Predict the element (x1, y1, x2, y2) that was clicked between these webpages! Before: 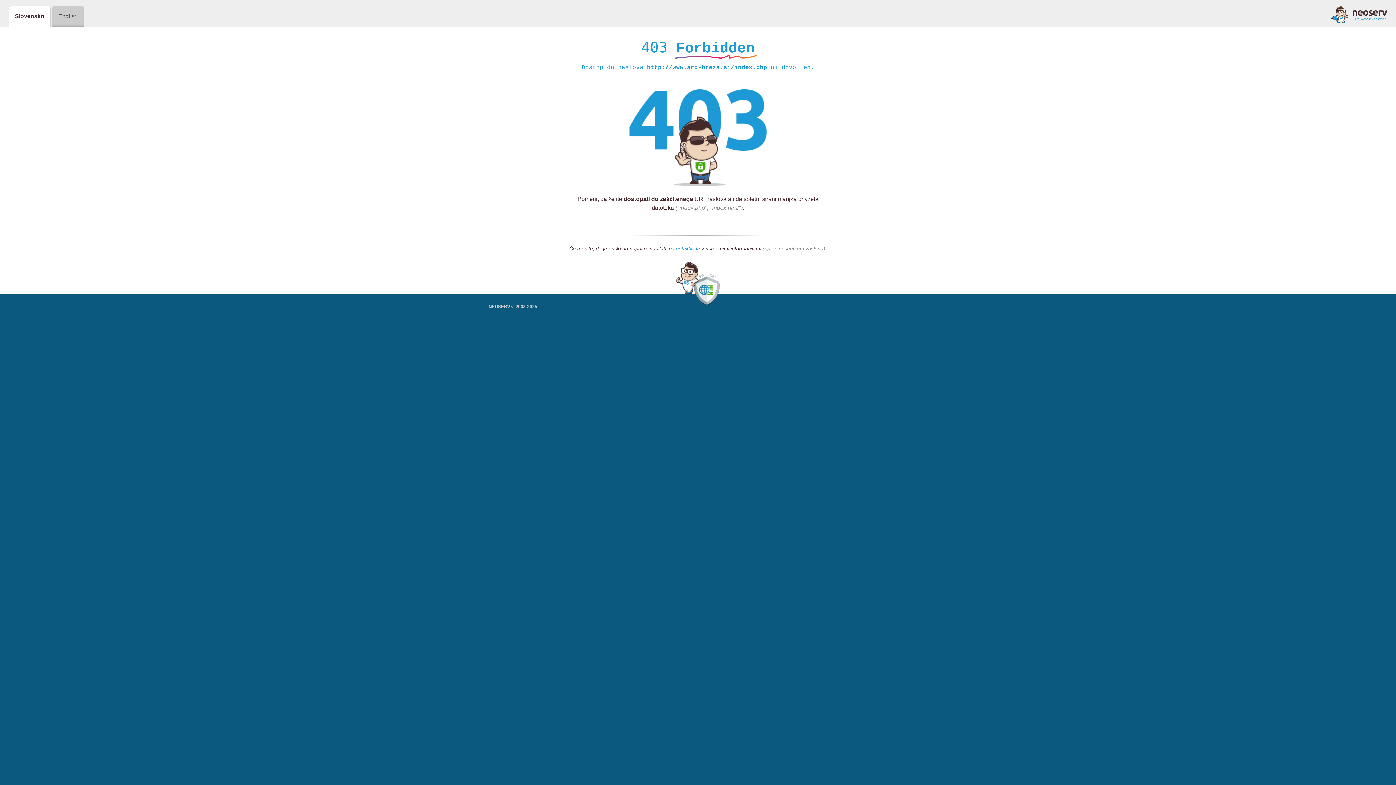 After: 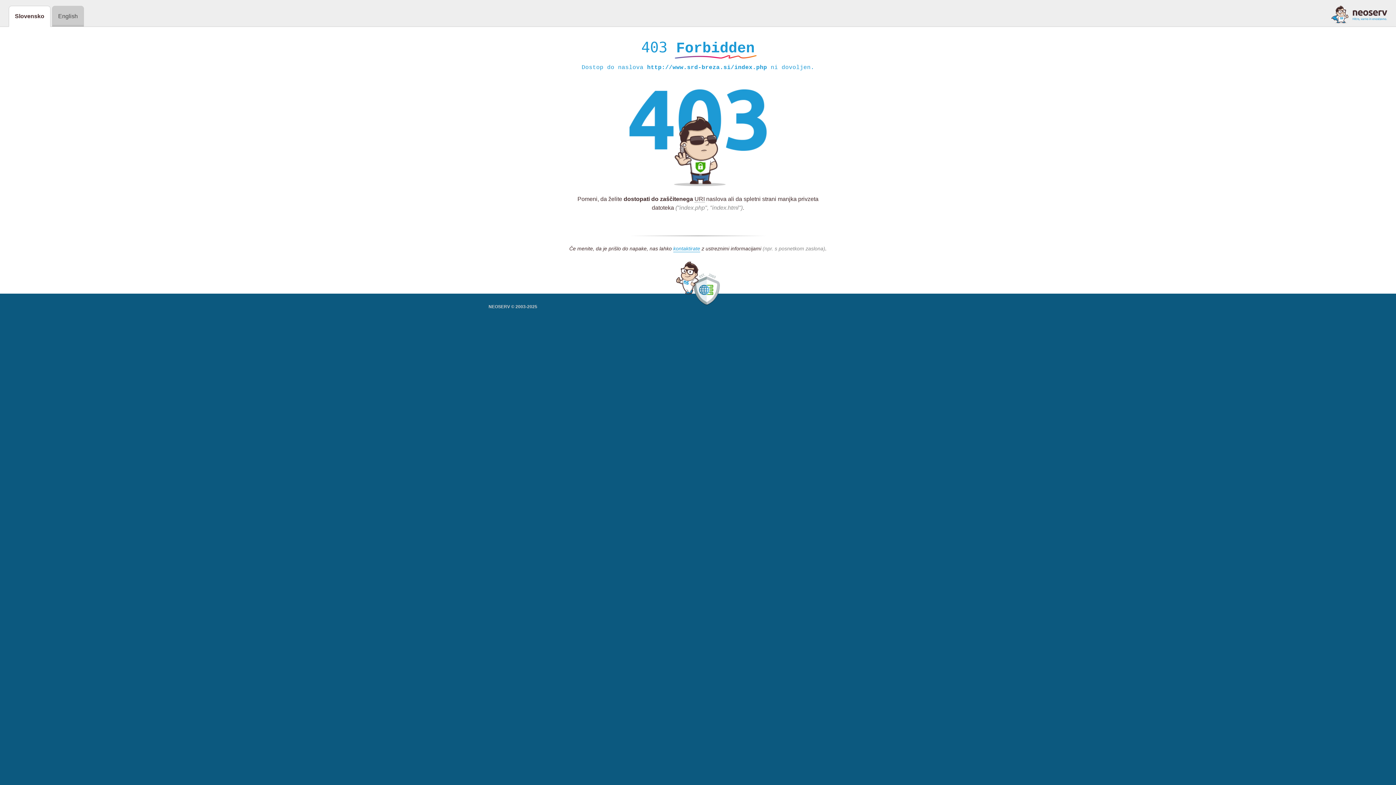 Action: bbox: (1331, 5, 1387, 23)